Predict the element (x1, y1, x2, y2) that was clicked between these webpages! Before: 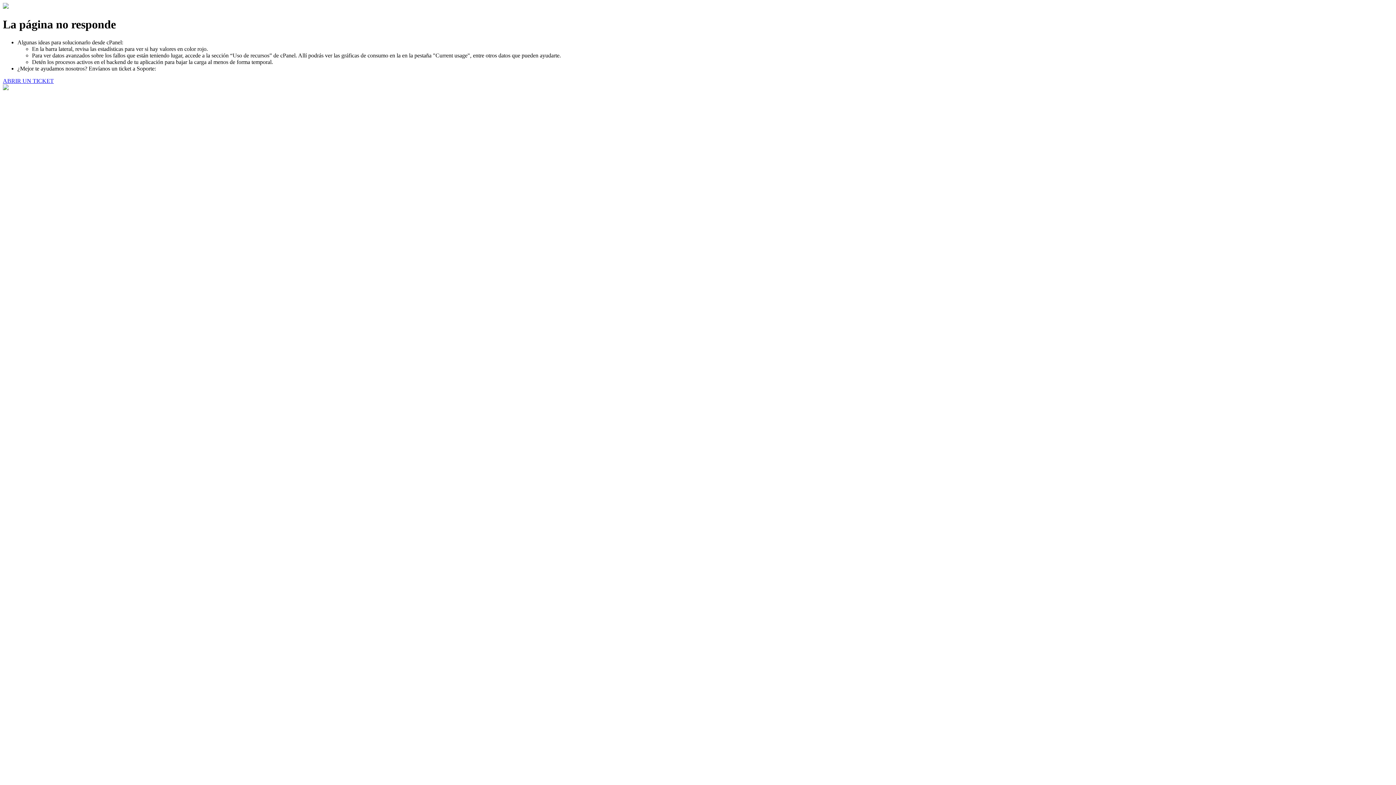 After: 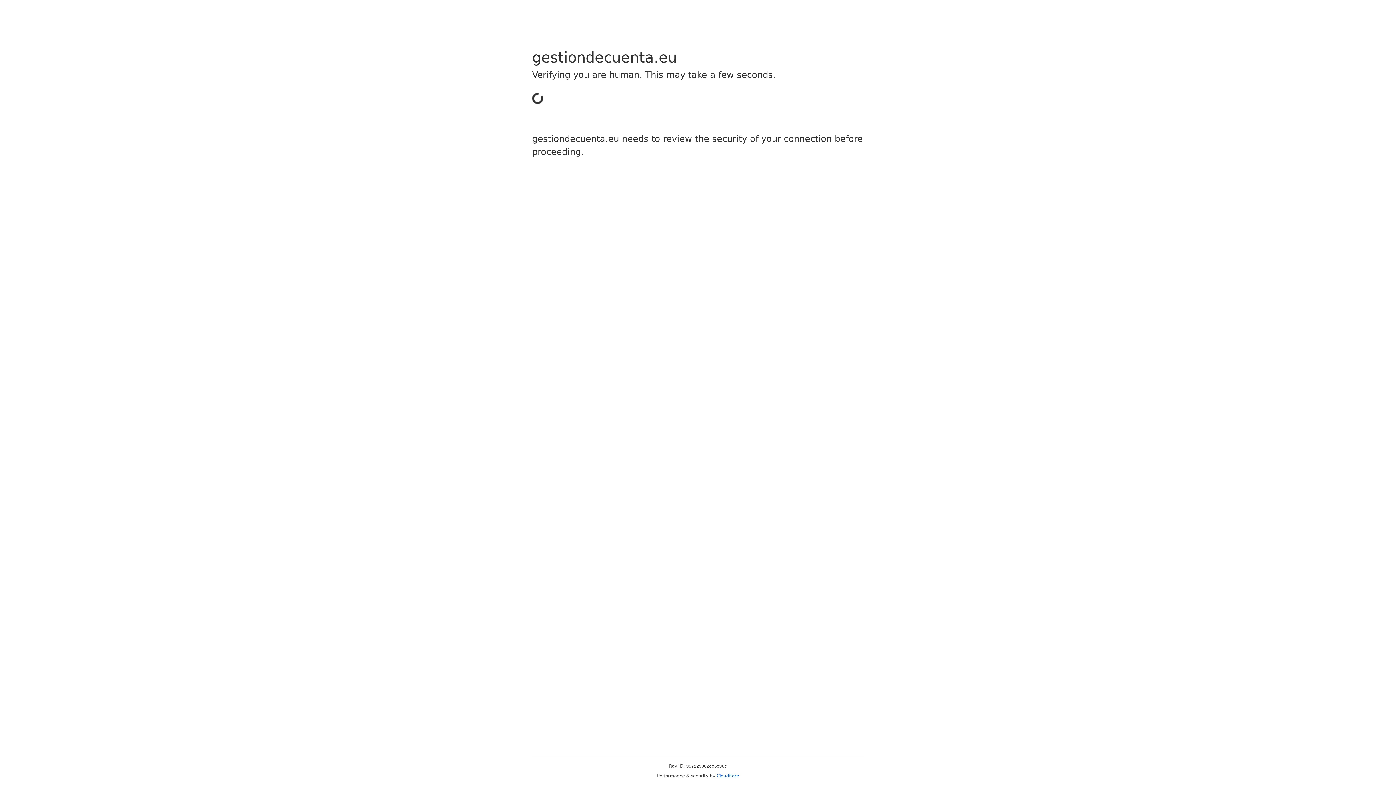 Action: label: ABRIR UN TICKET bbox: (2, 77, 53, 83)